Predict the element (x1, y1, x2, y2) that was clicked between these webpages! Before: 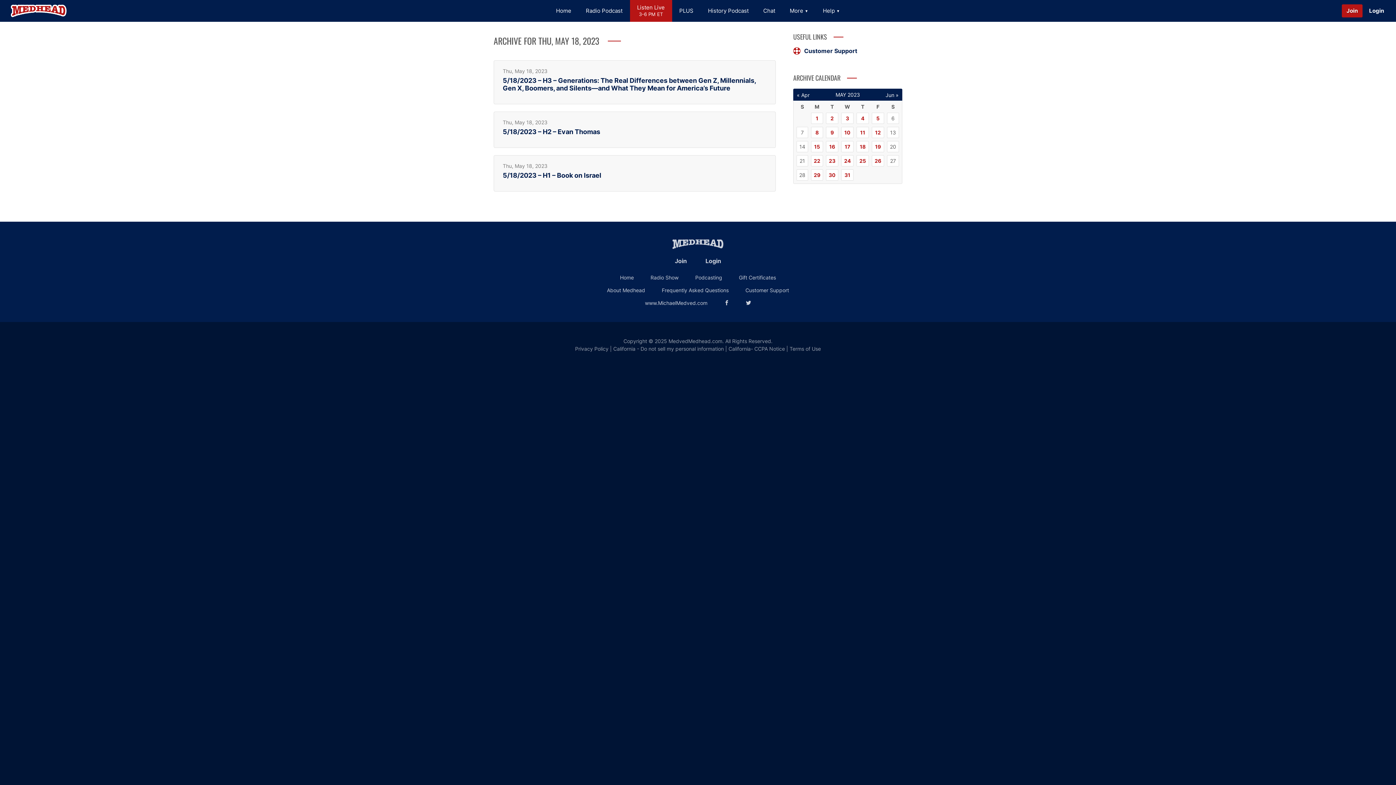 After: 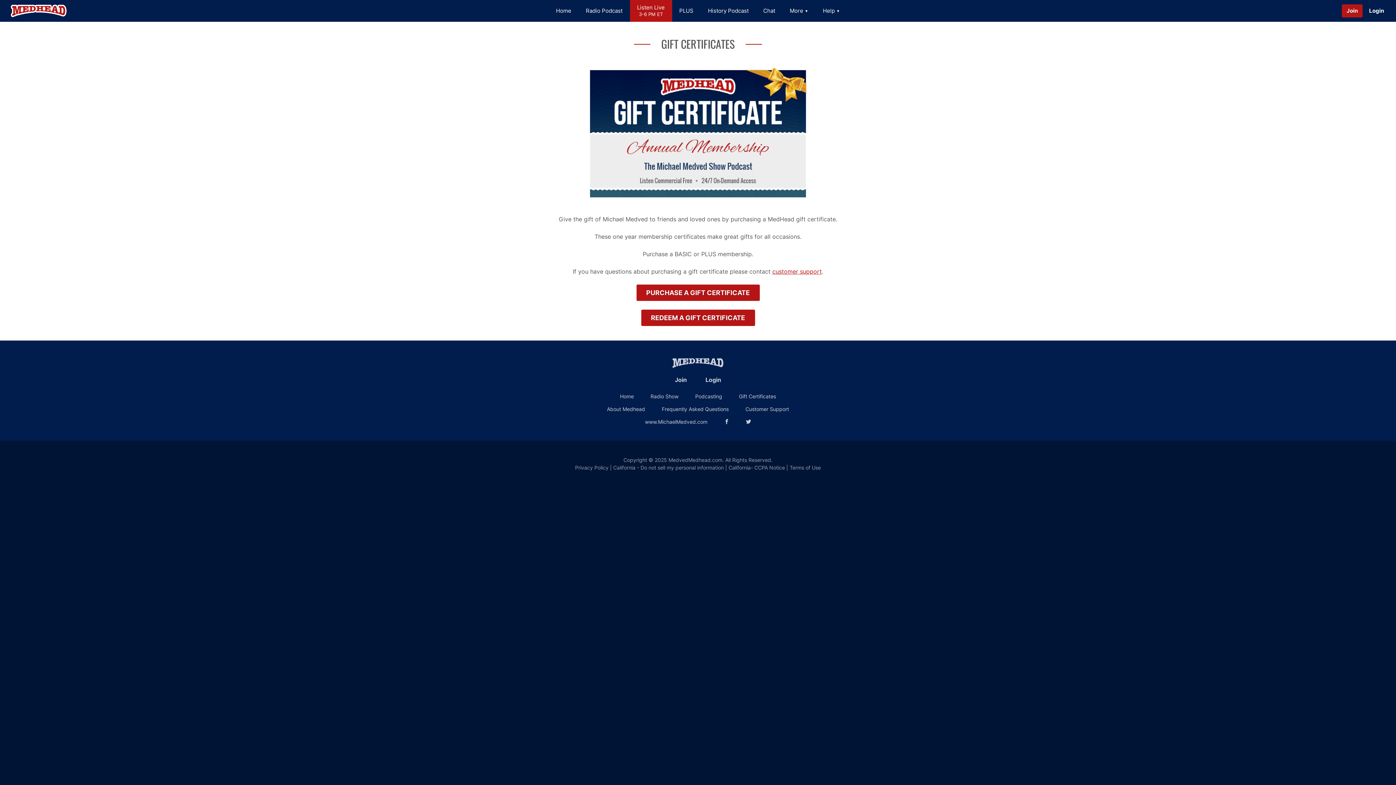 Action: label: Gift Certificates bbox: (739, 271, 776, 283)